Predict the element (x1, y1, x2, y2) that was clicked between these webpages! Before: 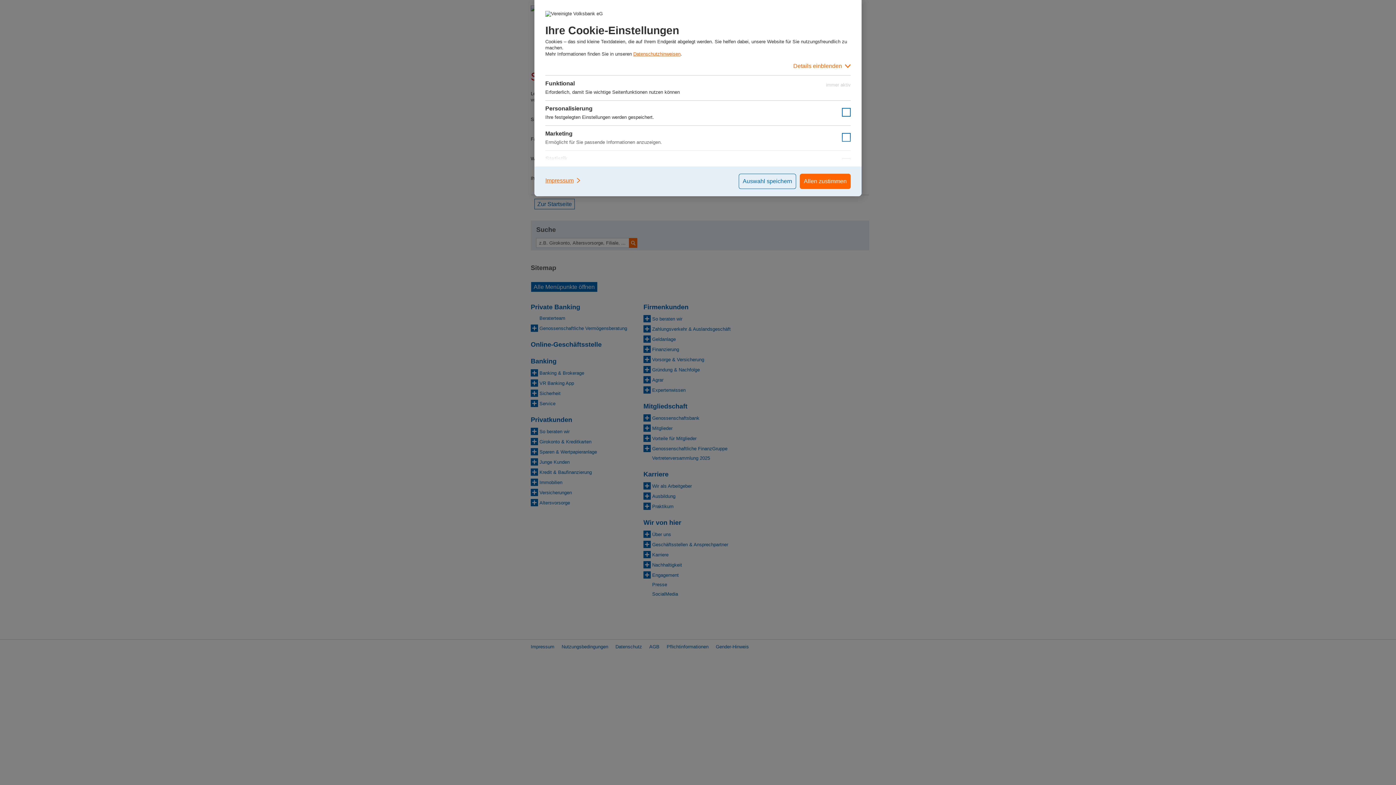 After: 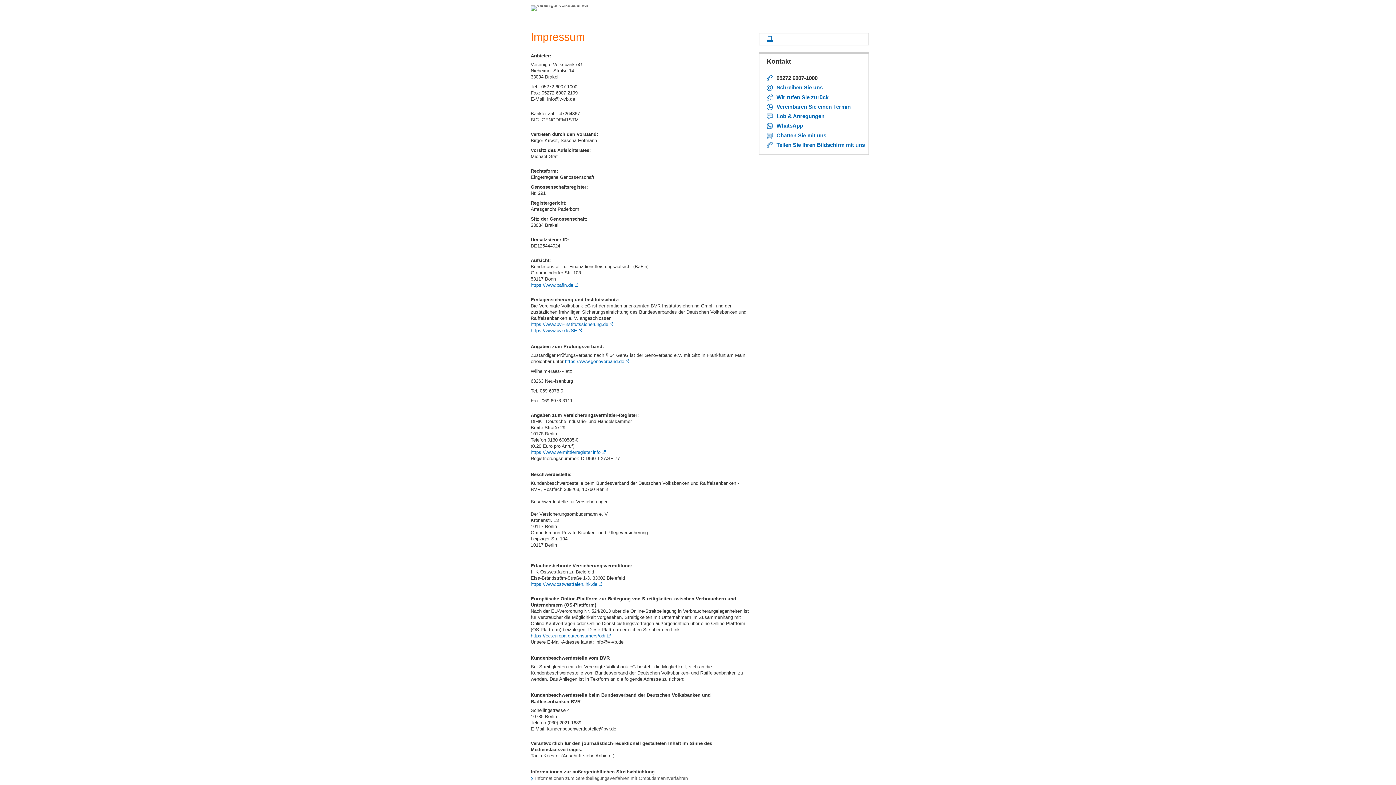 Action: bbox: (545, 173, 581, 187) label: Impressum